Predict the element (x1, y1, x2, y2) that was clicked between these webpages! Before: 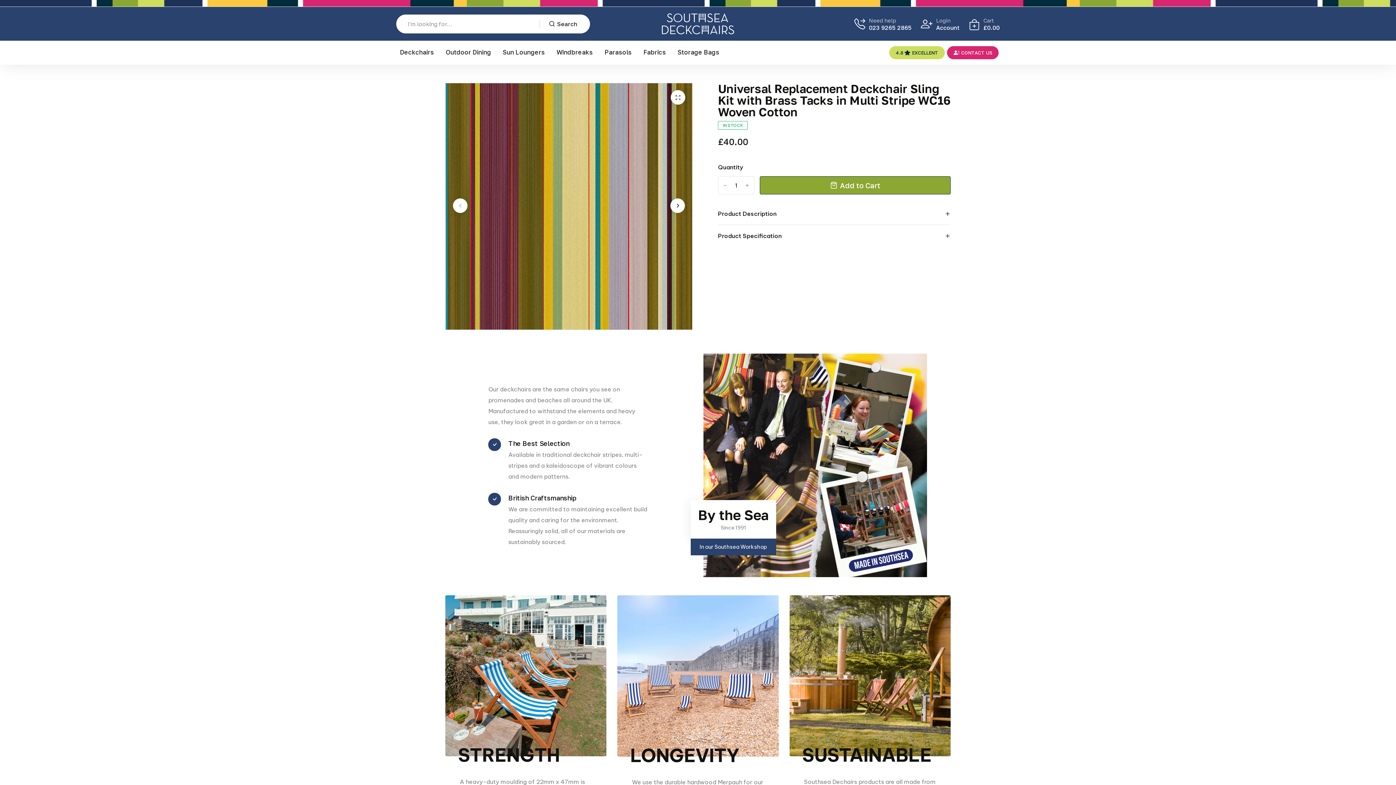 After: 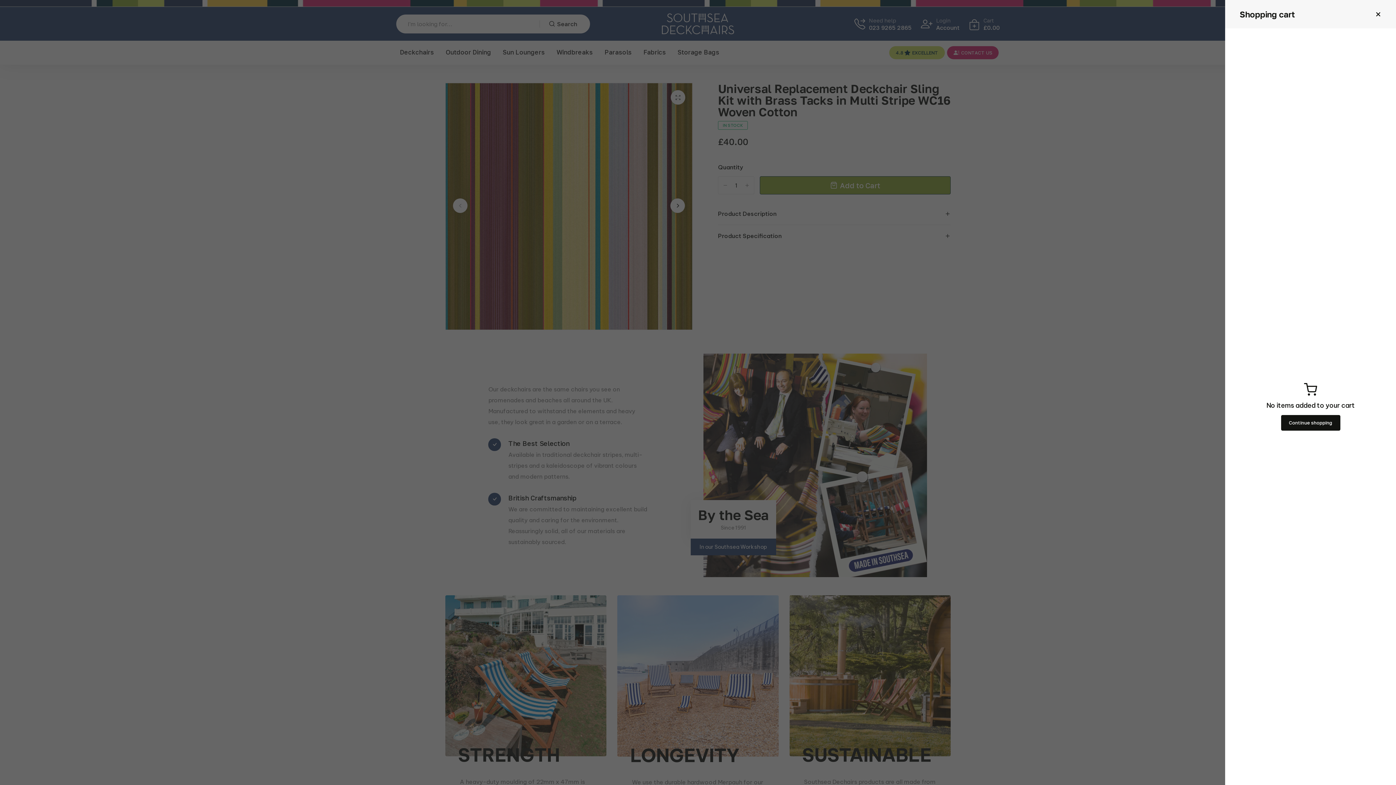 Action: bbox: (969, 16, 999, 31) label: cart